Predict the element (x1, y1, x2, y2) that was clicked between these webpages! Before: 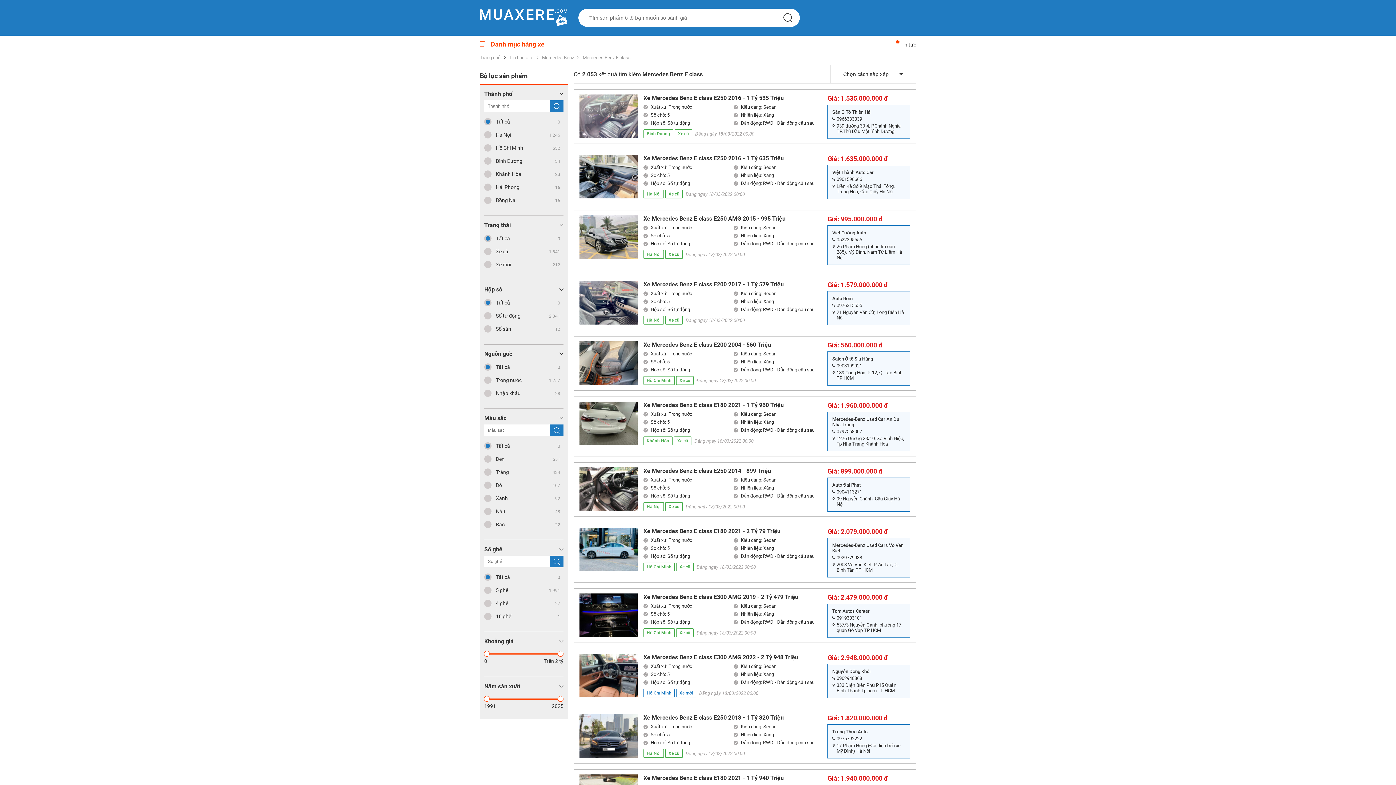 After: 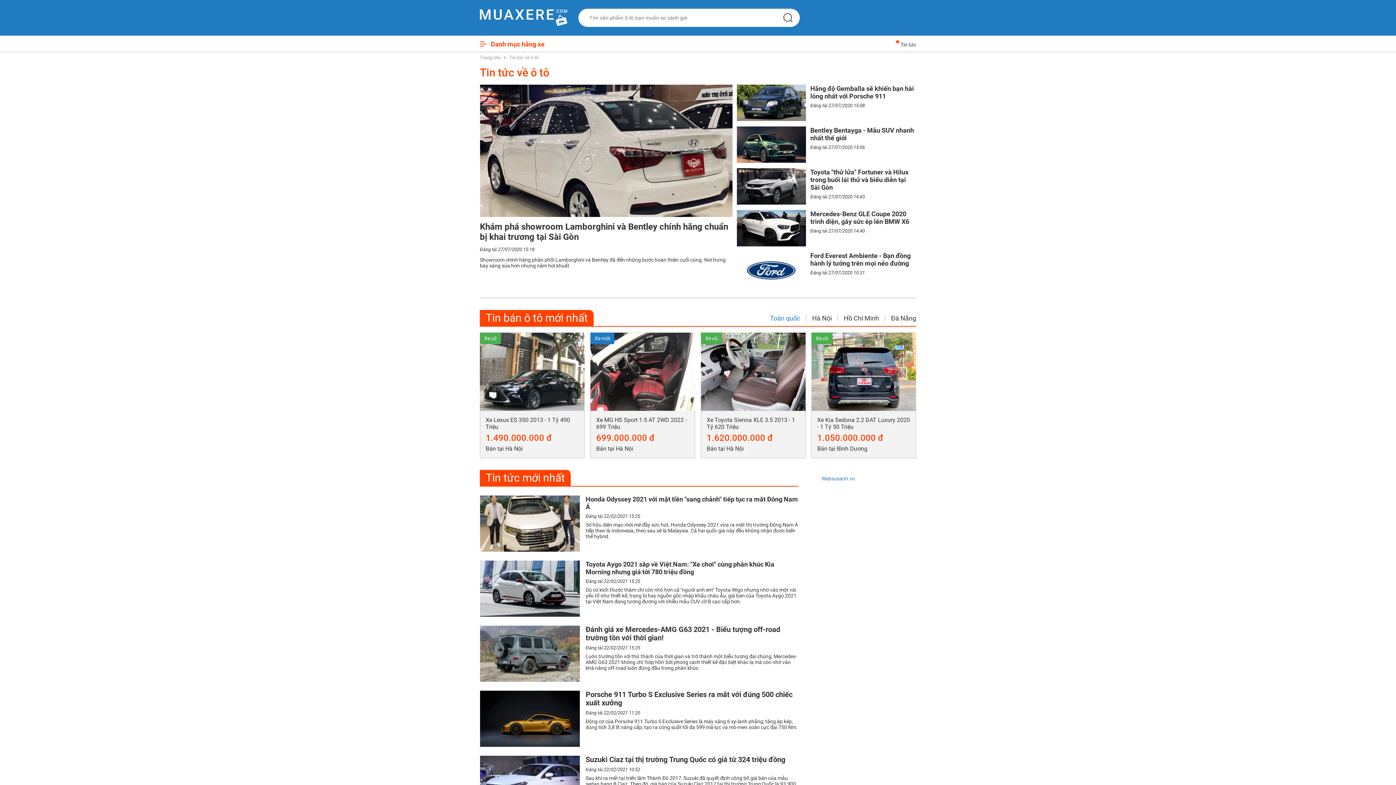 Action: label: Tin tức bbox: (900, 41, 916, 47)